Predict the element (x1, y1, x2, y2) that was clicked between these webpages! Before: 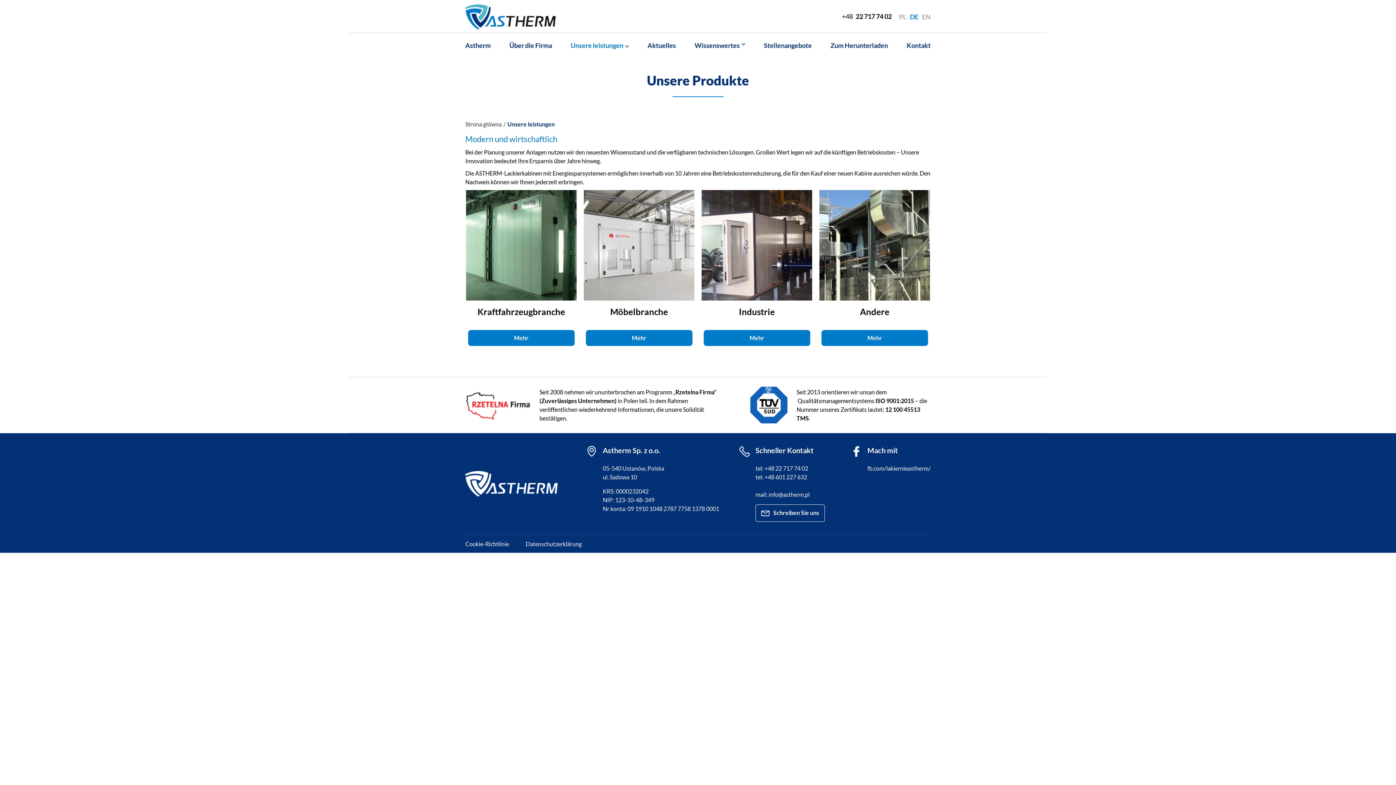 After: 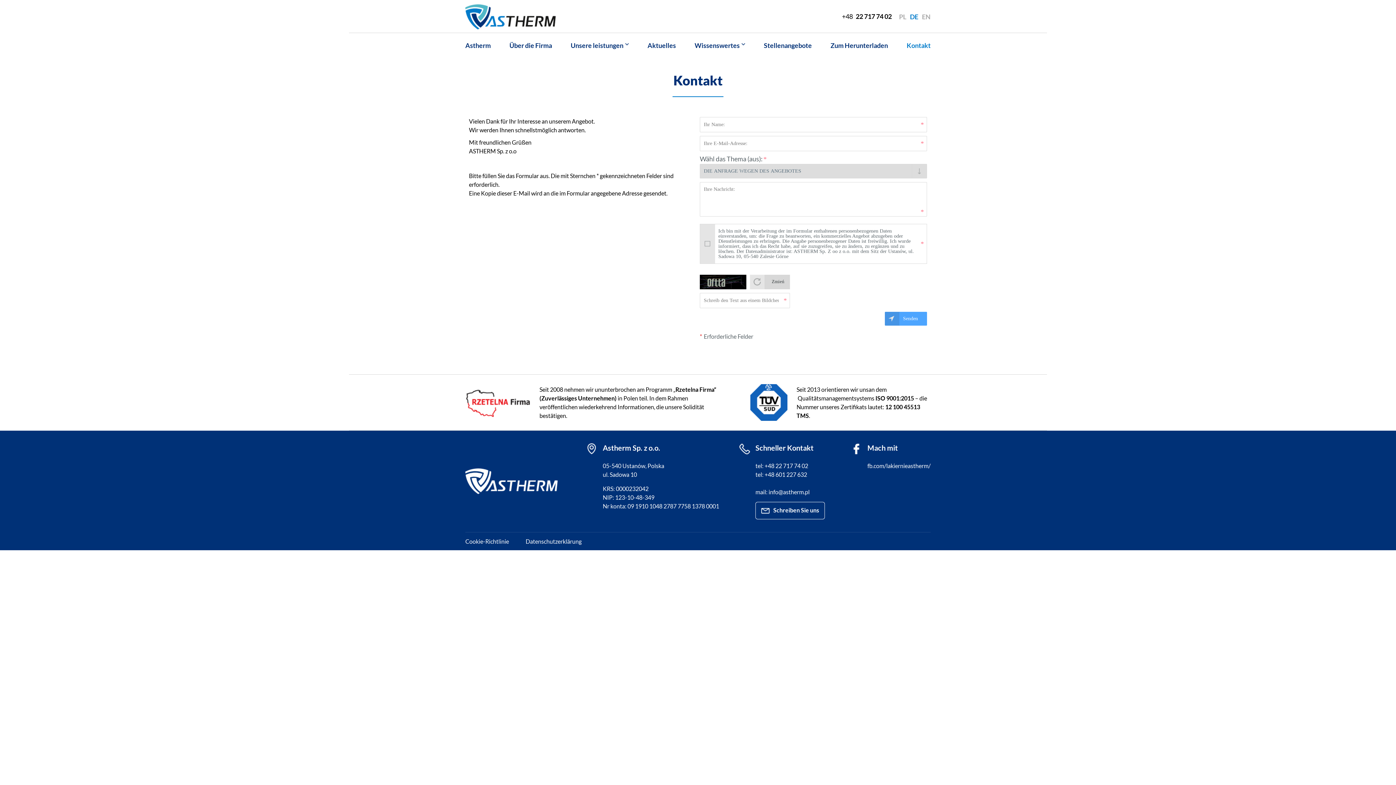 Action: bbox: (903, 33, 930, 57) label: Kontakt	